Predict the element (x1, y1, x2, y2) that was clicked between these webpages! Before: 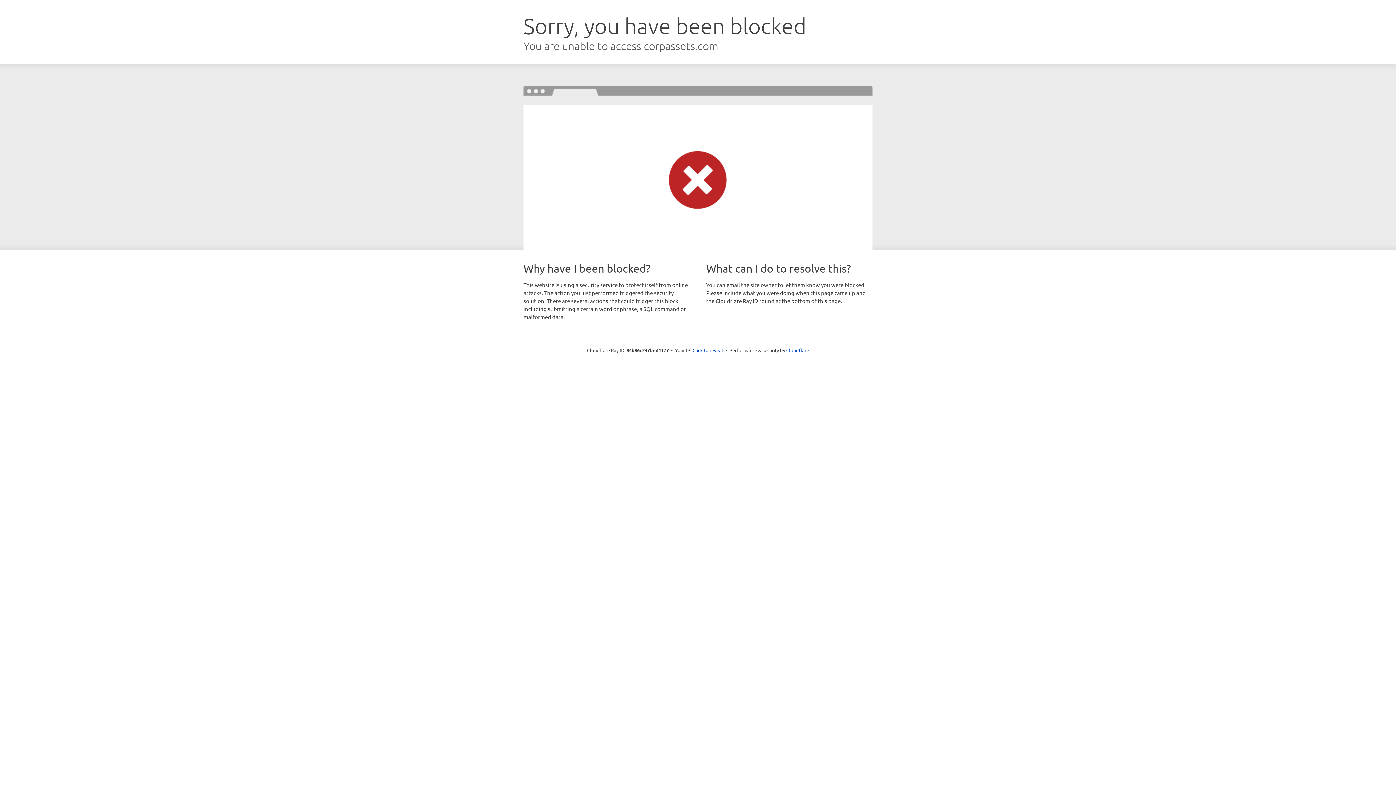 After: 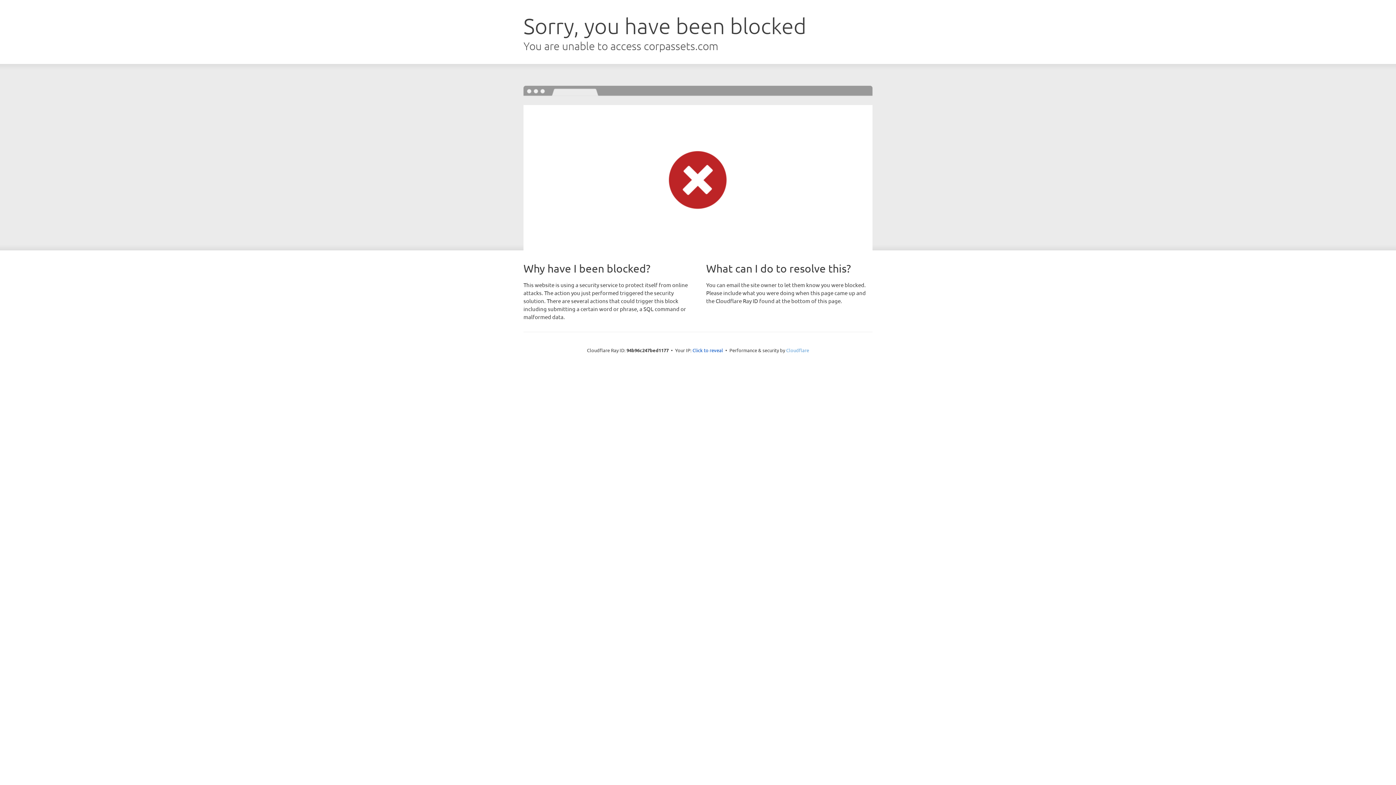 Action: bbox: (786, 347, 809, 353) label: Cloudflare